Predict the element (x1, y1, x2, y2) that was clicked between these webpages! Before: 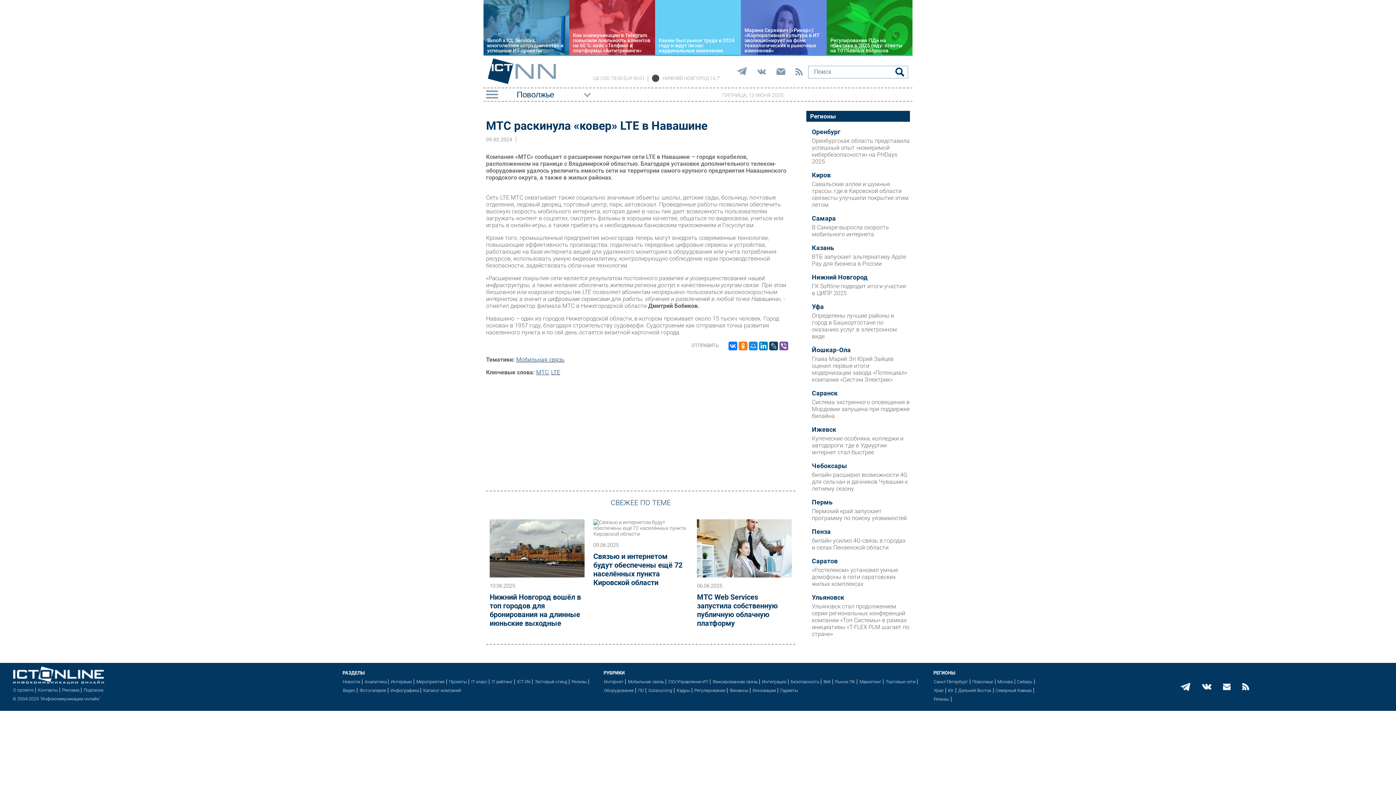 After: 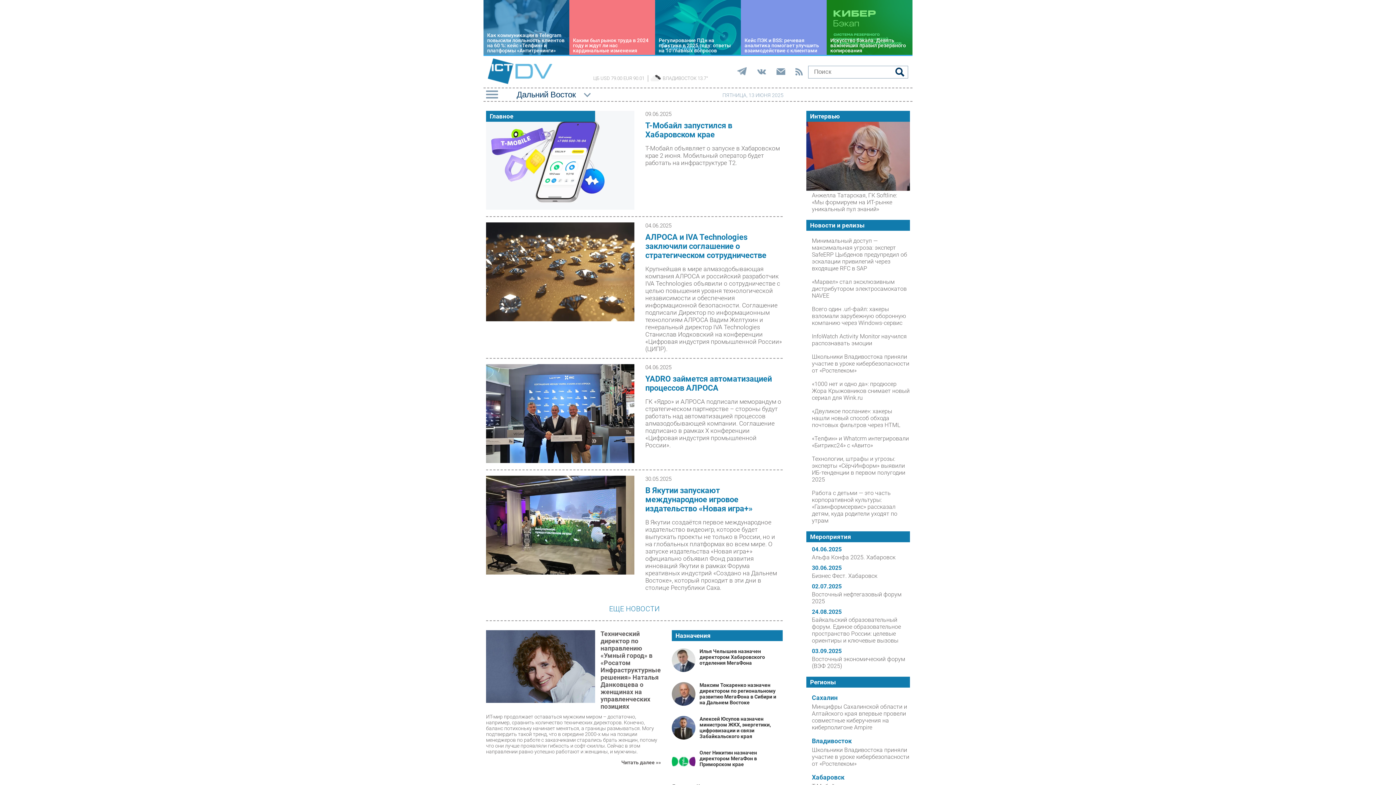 Action: bbox: (956, 686, 993, 695) label: Дальний Восток